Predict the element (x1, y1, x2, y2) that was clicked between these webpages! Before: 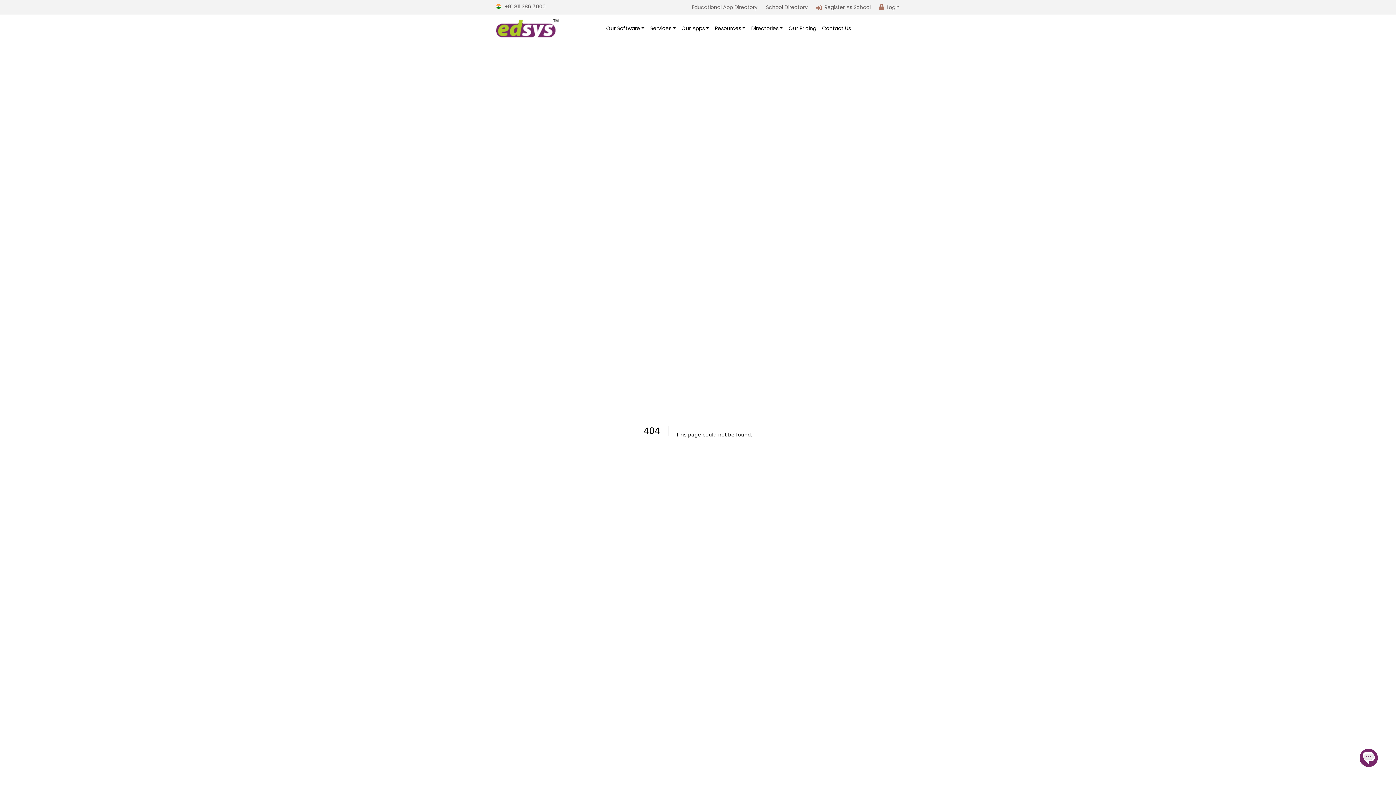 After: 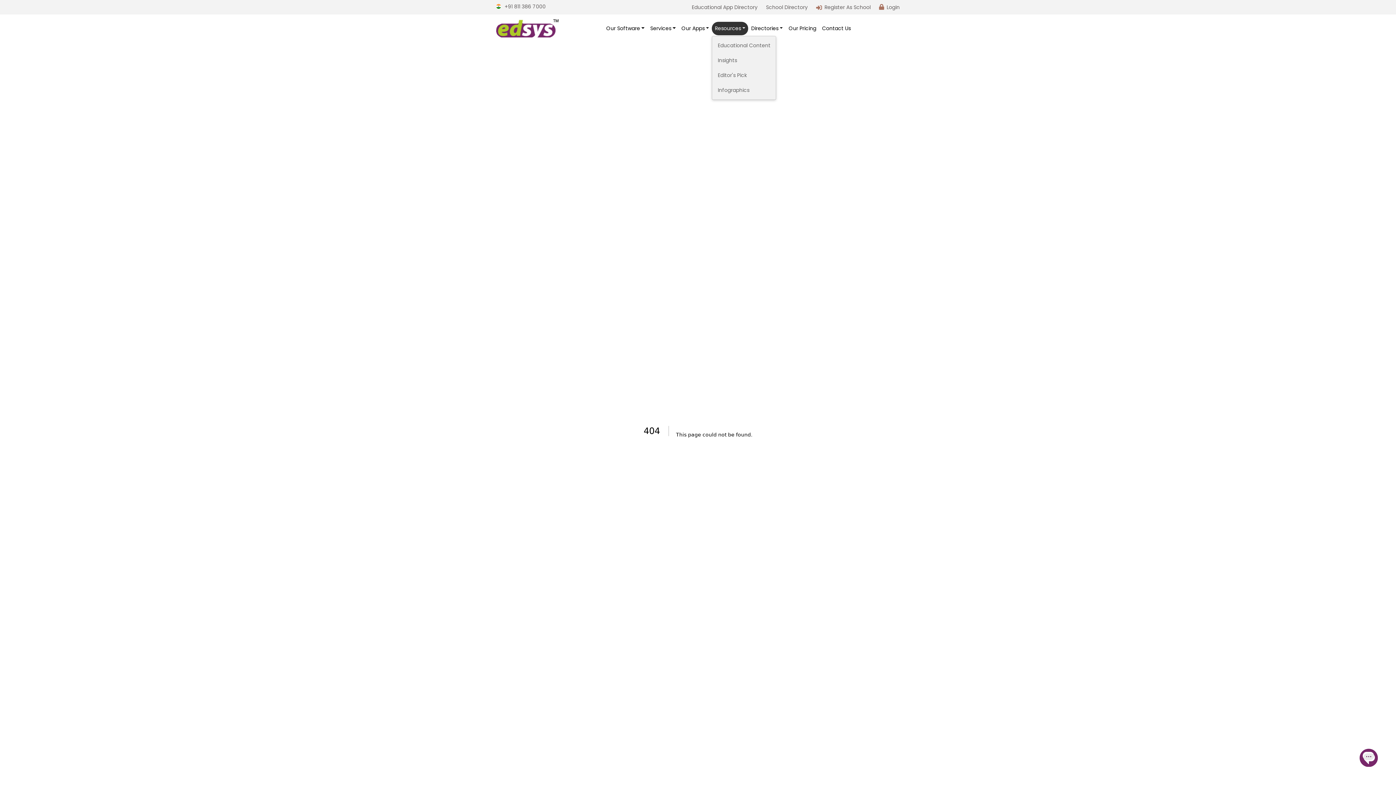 Action: label: Resources bbox: (712, 21, 748, 35)